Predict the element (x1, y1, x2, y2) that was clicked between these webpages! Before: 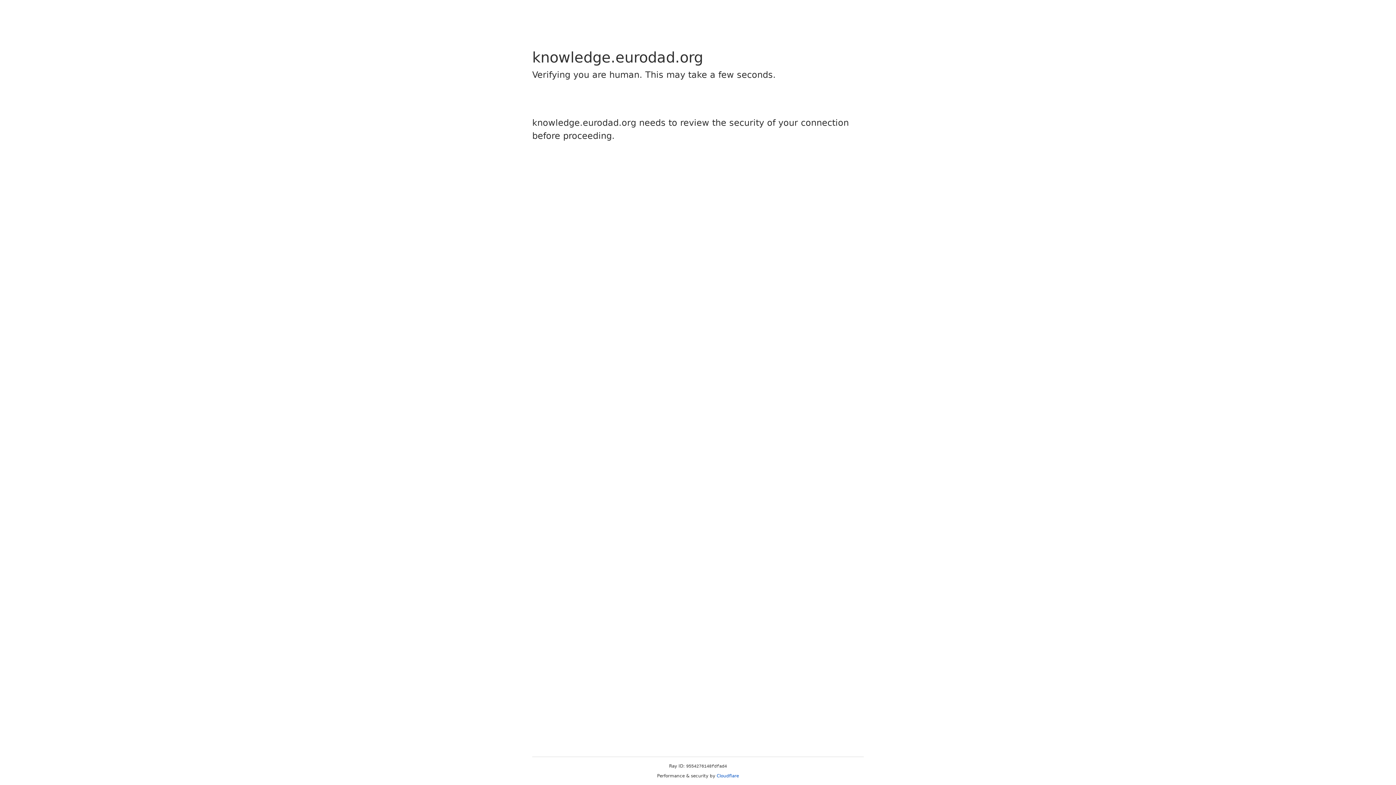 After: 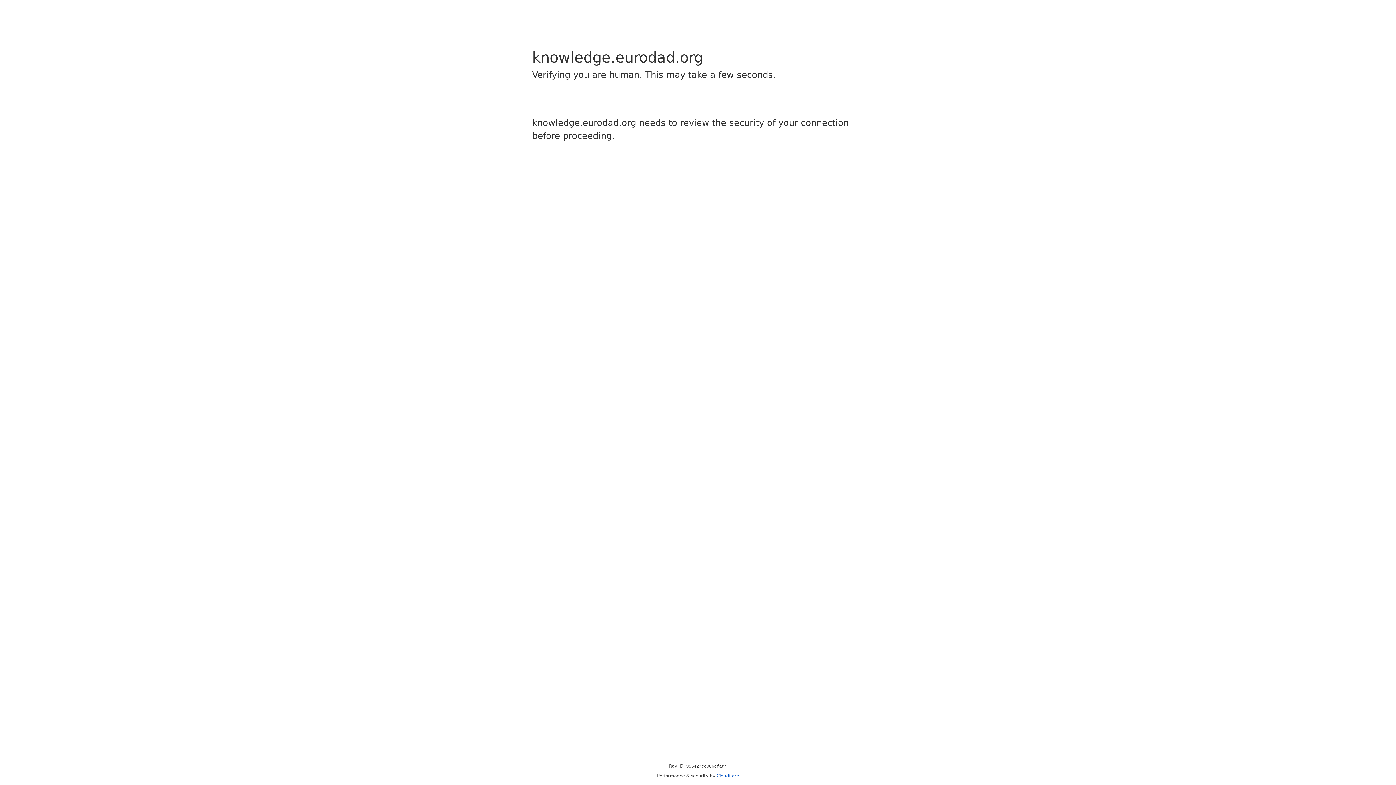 Action: label: Cloudflare bbox: (716, 773, 739, 778)